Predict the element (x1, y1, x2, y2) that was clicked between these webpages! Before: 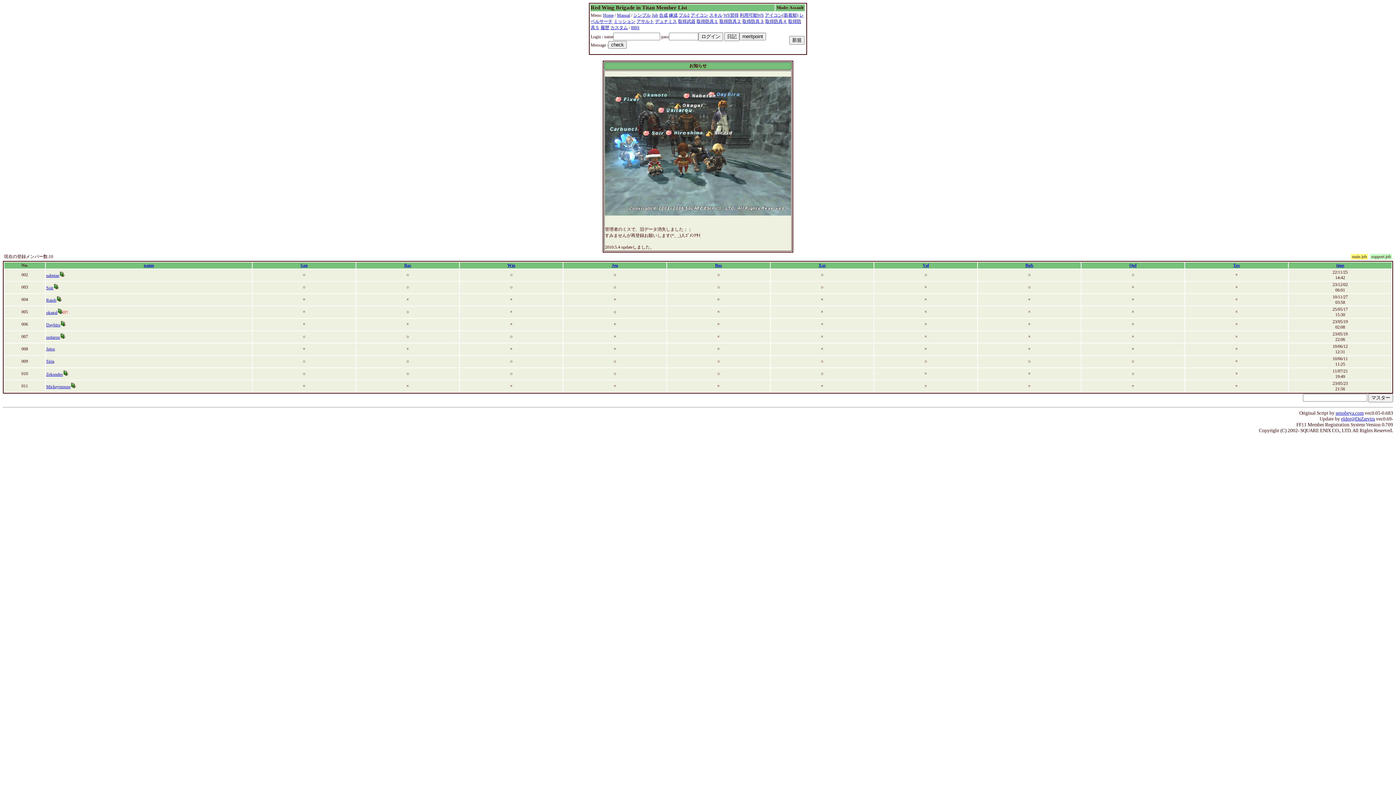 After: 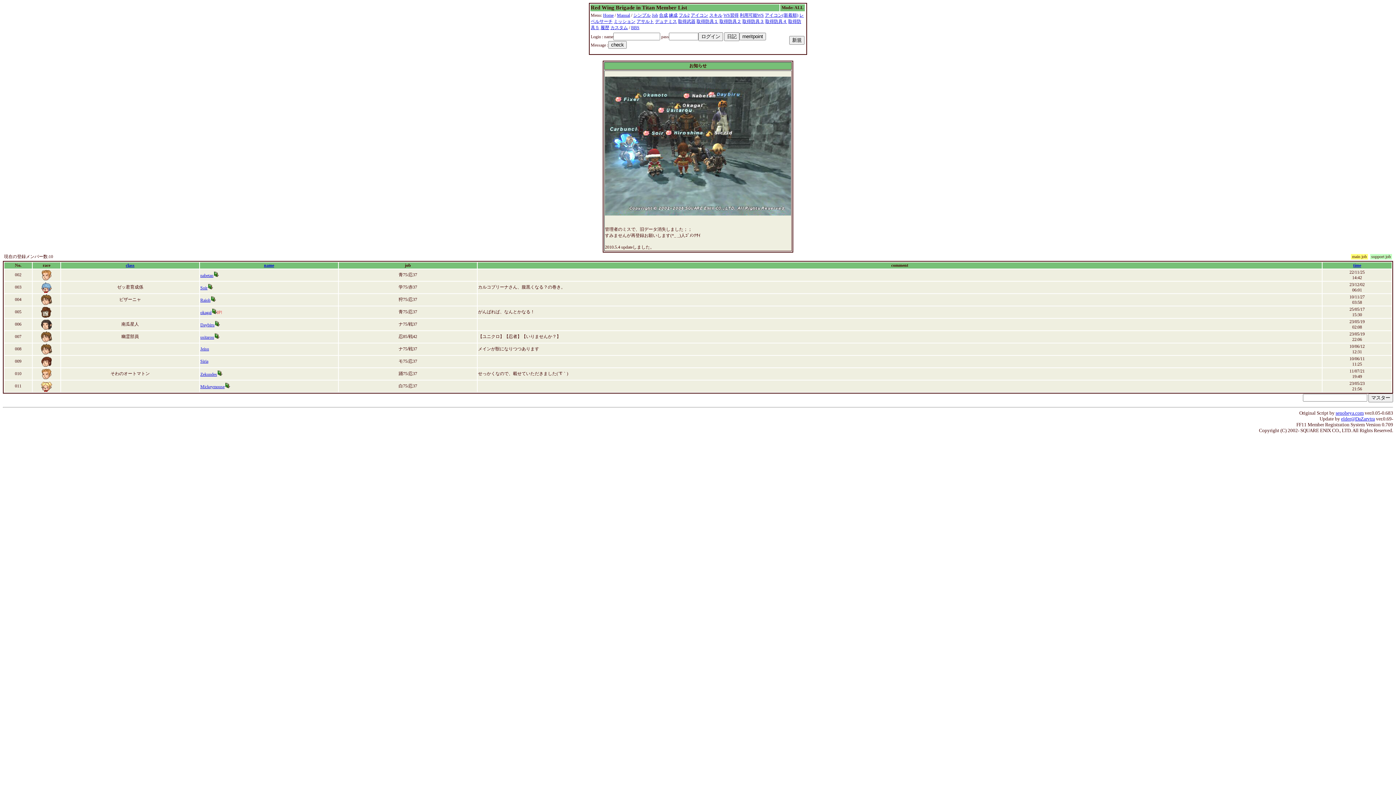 Action: bbox: (690, 12, 708, 17) label: アイコン